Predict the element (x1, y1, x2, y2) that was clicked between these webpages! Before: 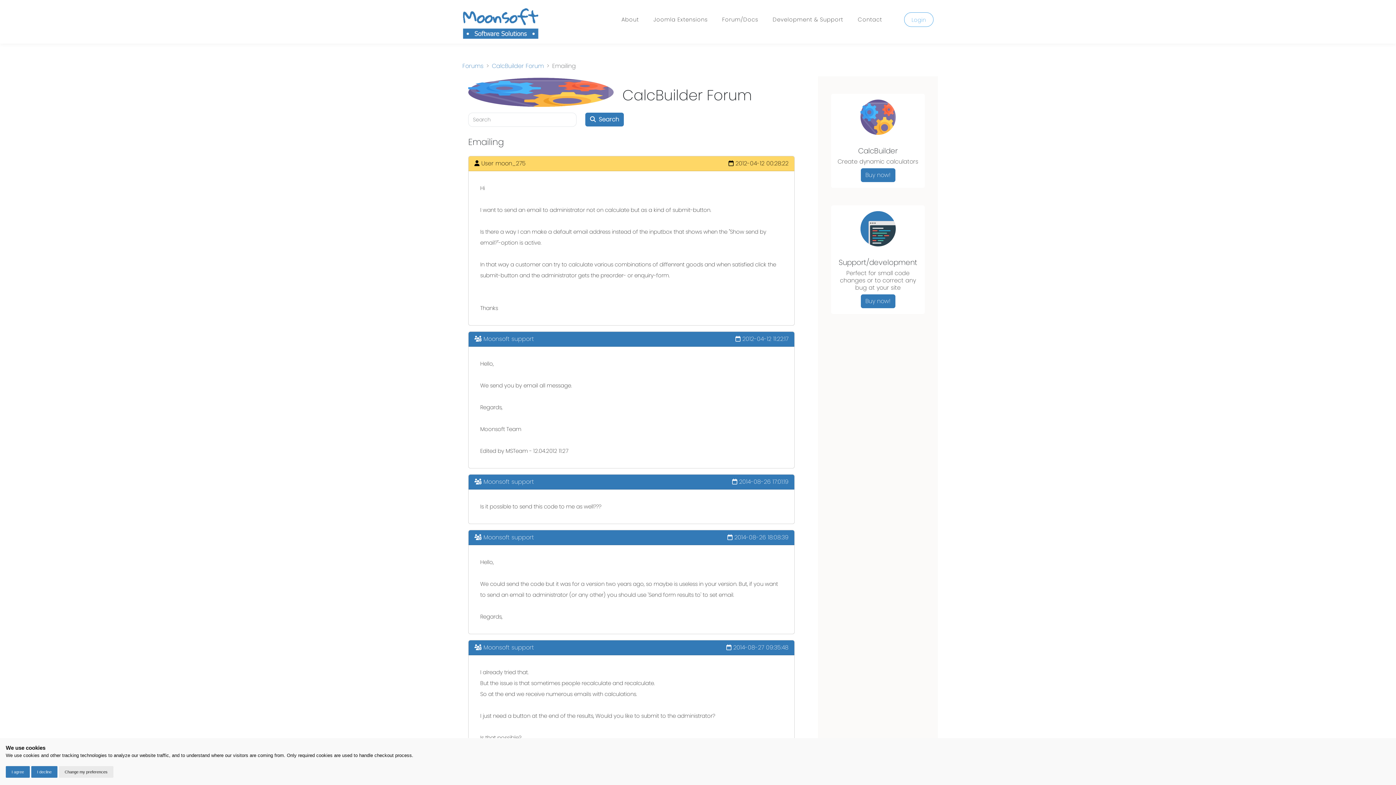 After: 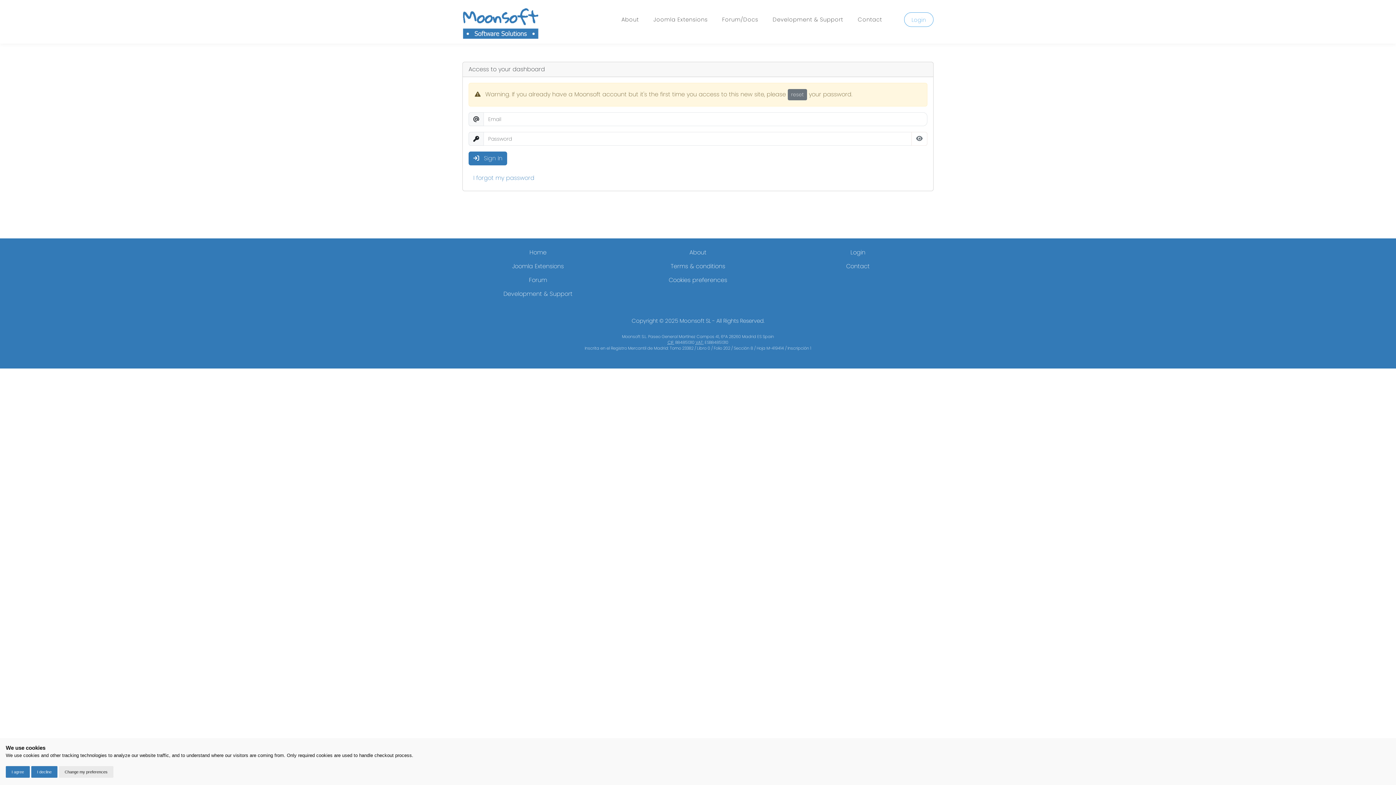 Action: label: Login bbox: (904, 12, 933, 26)